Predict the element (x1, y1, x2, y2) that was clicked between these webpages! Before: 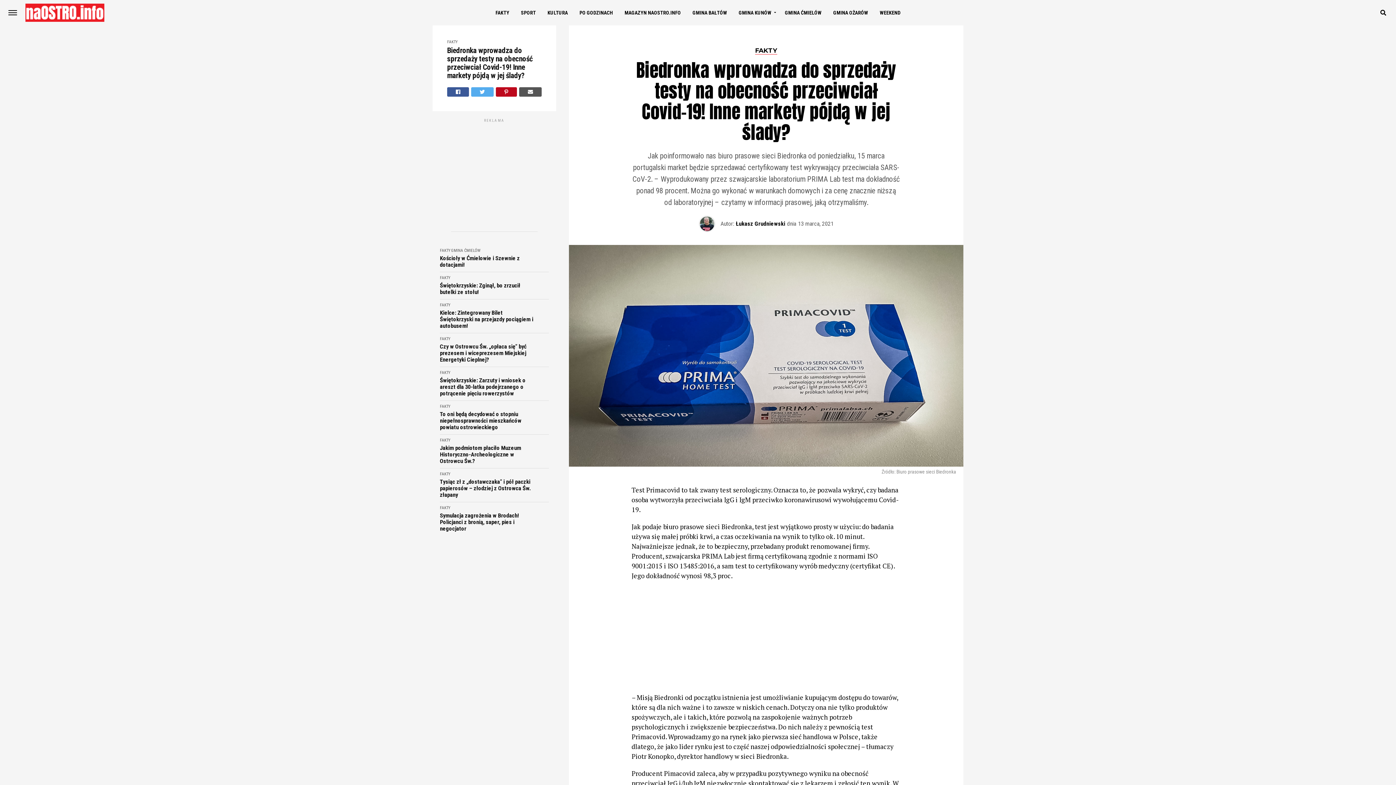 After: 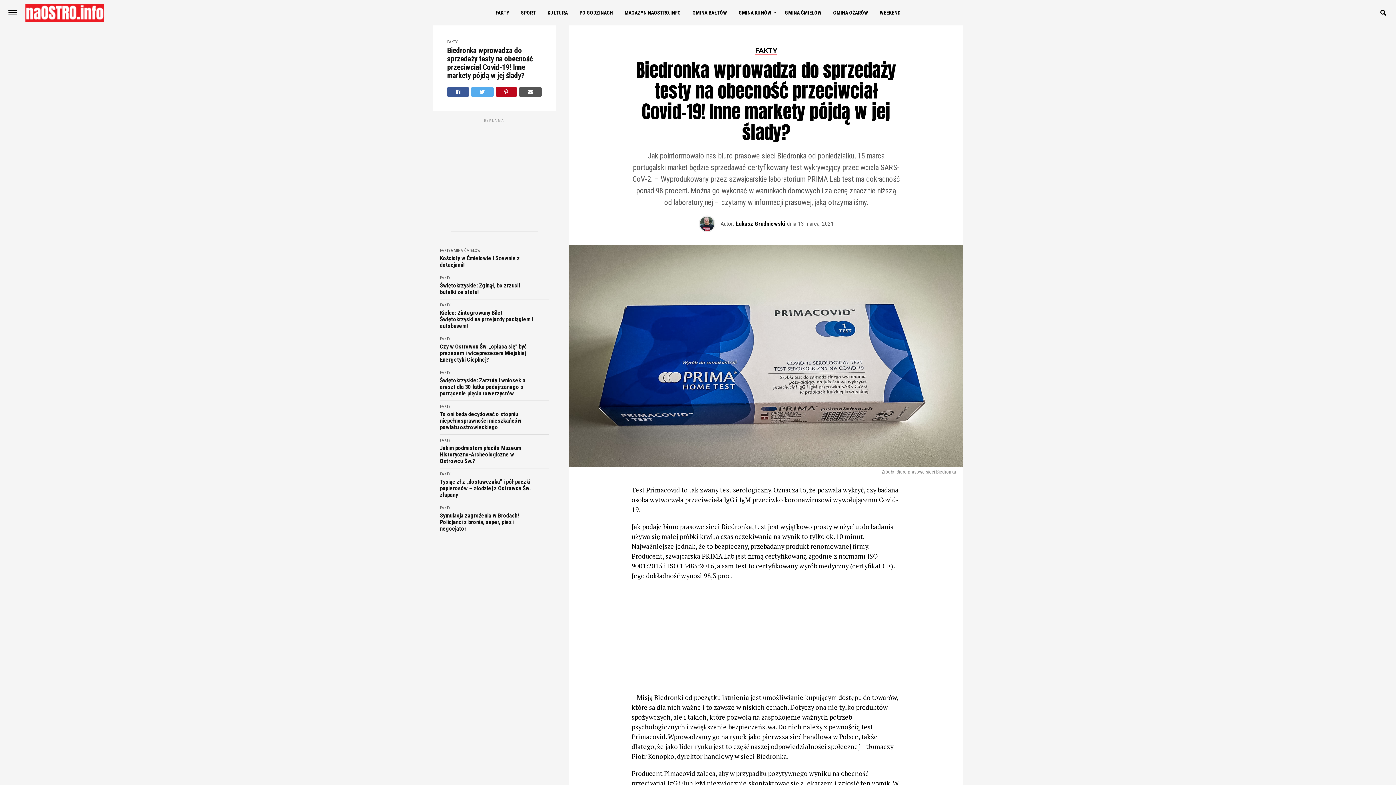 Action: bbox: (495, 87, 517, 96)